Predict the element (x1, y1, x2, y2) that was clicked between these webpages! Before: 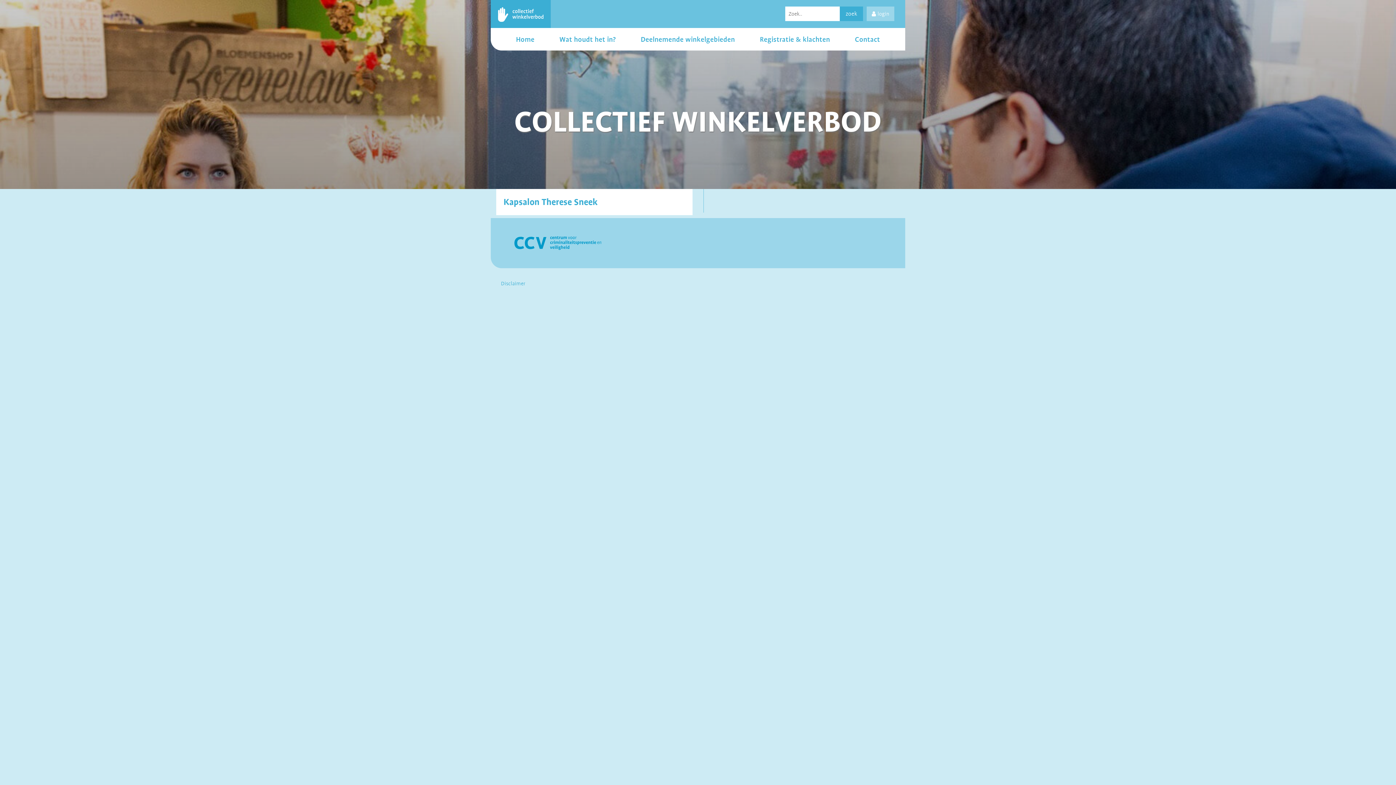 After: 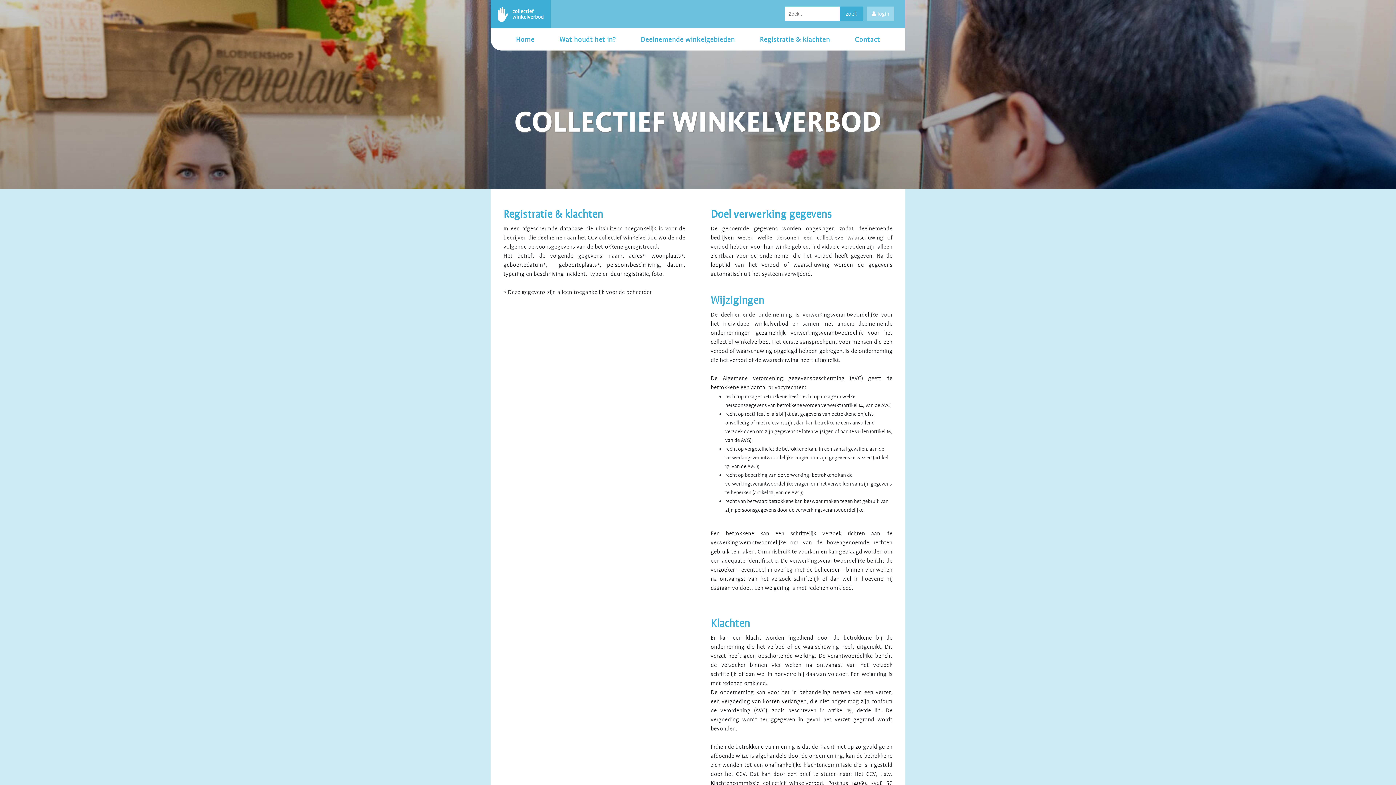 Action: label: Registratie & klachten bbox: (760, 34, 830, 43)